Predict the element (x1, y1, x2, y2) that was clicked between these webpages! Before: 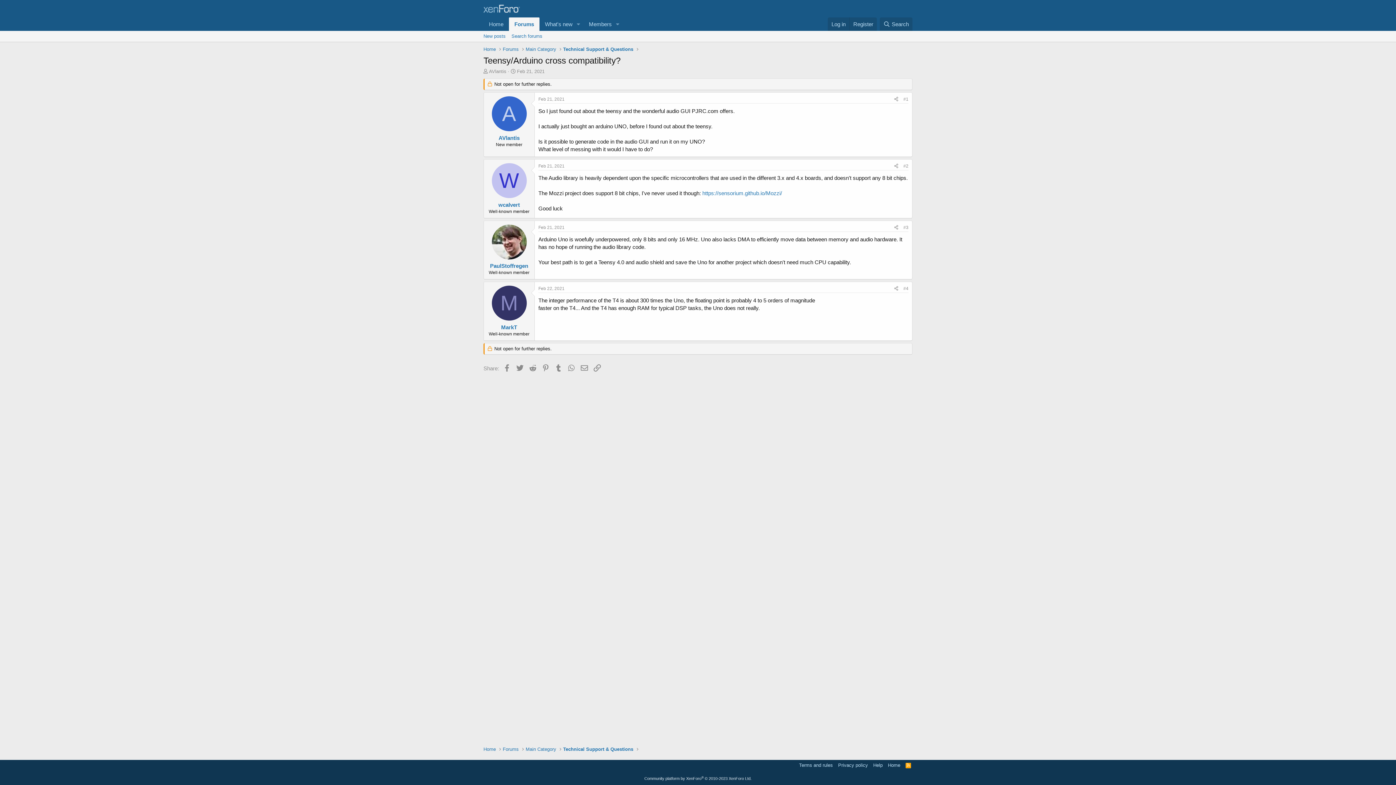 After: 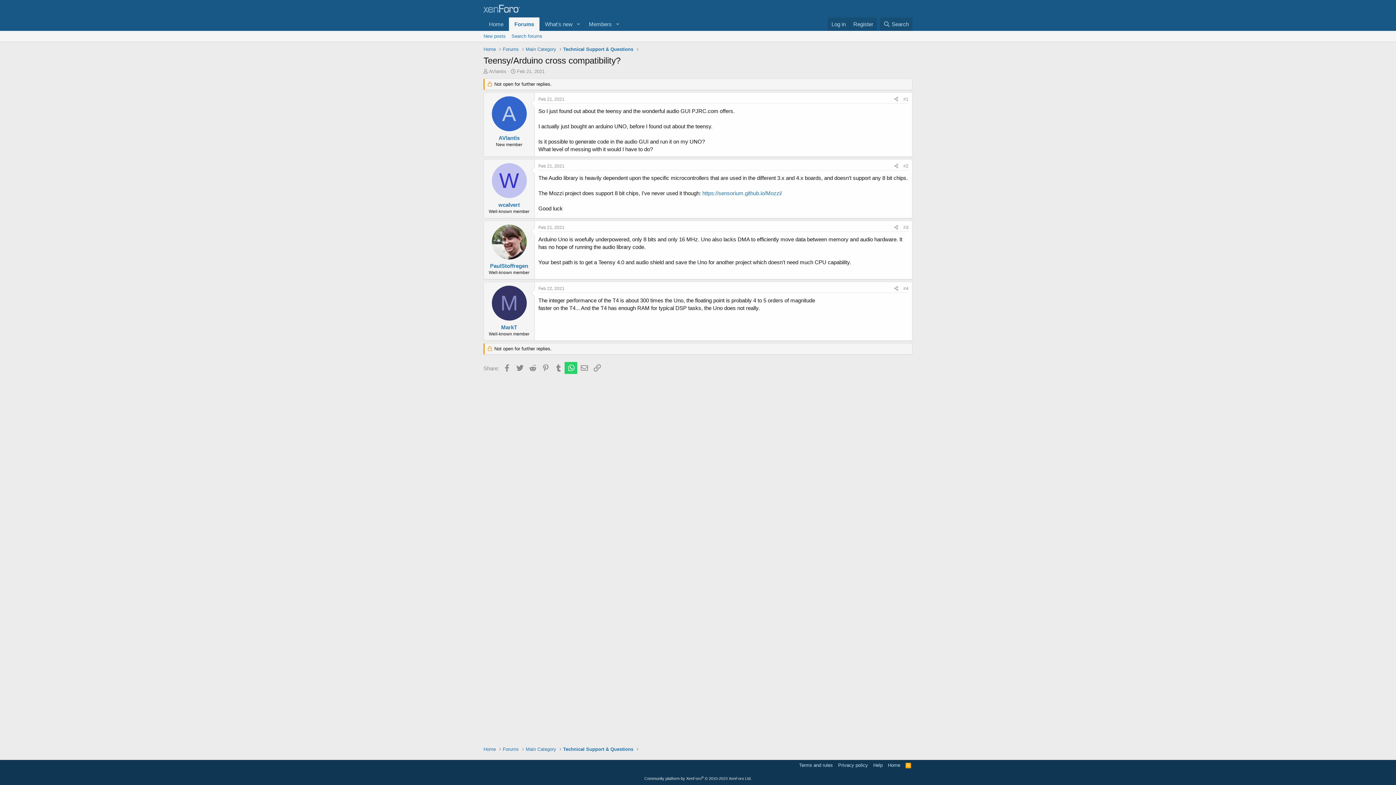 Action: label: WhatsApp bbox: (564, 362, 577, 374)